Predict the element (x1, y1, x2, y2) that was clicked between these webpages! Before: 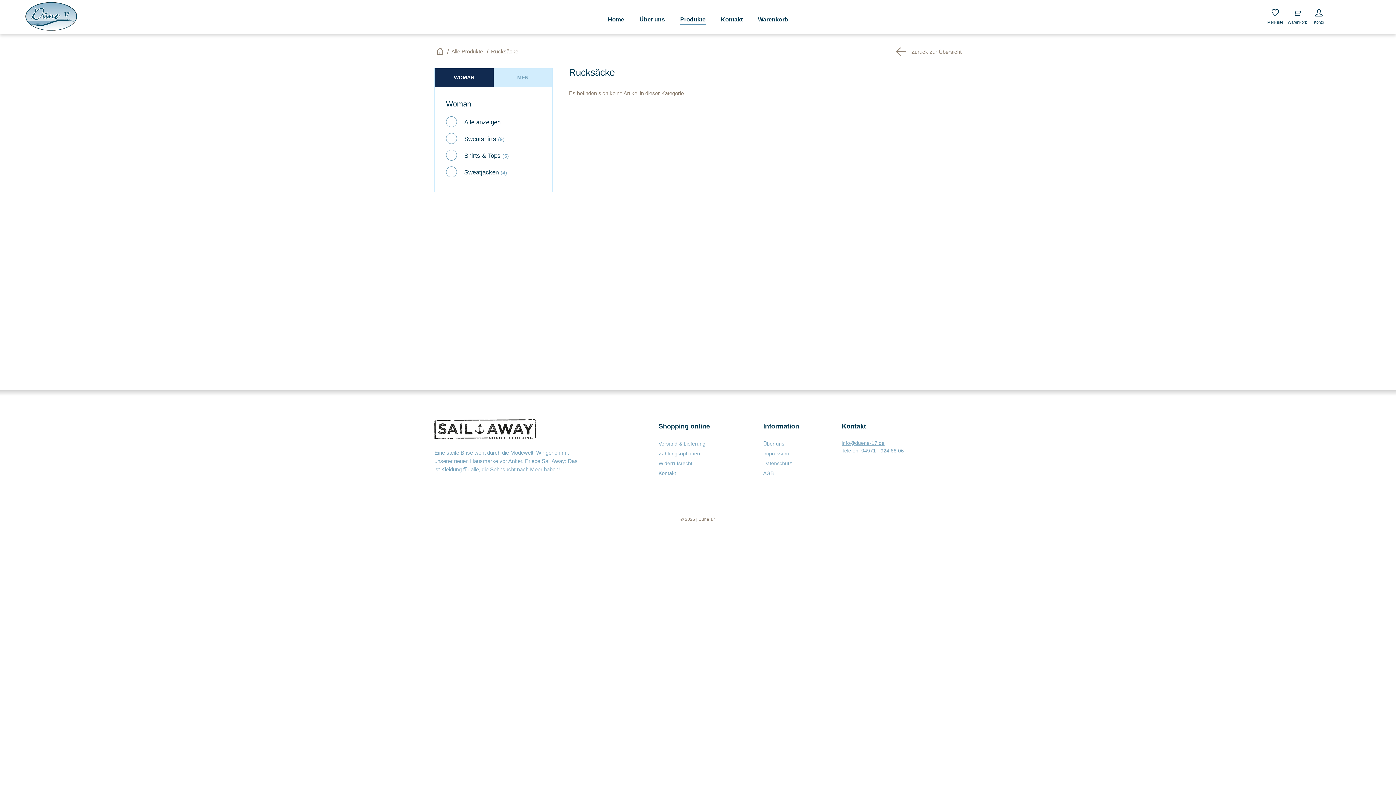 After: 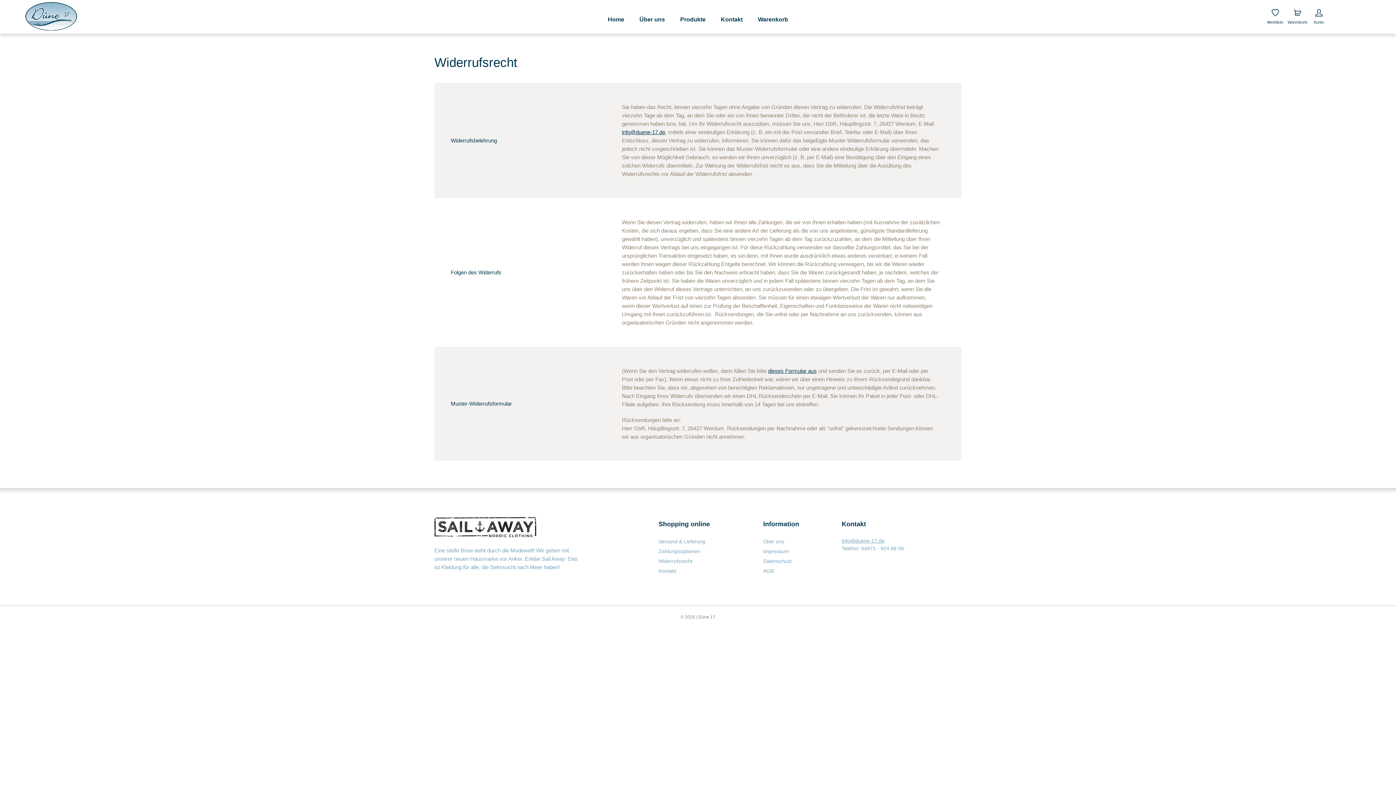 Action: label: Widerrufsrecht bbox: (658, 459, 692, 468)